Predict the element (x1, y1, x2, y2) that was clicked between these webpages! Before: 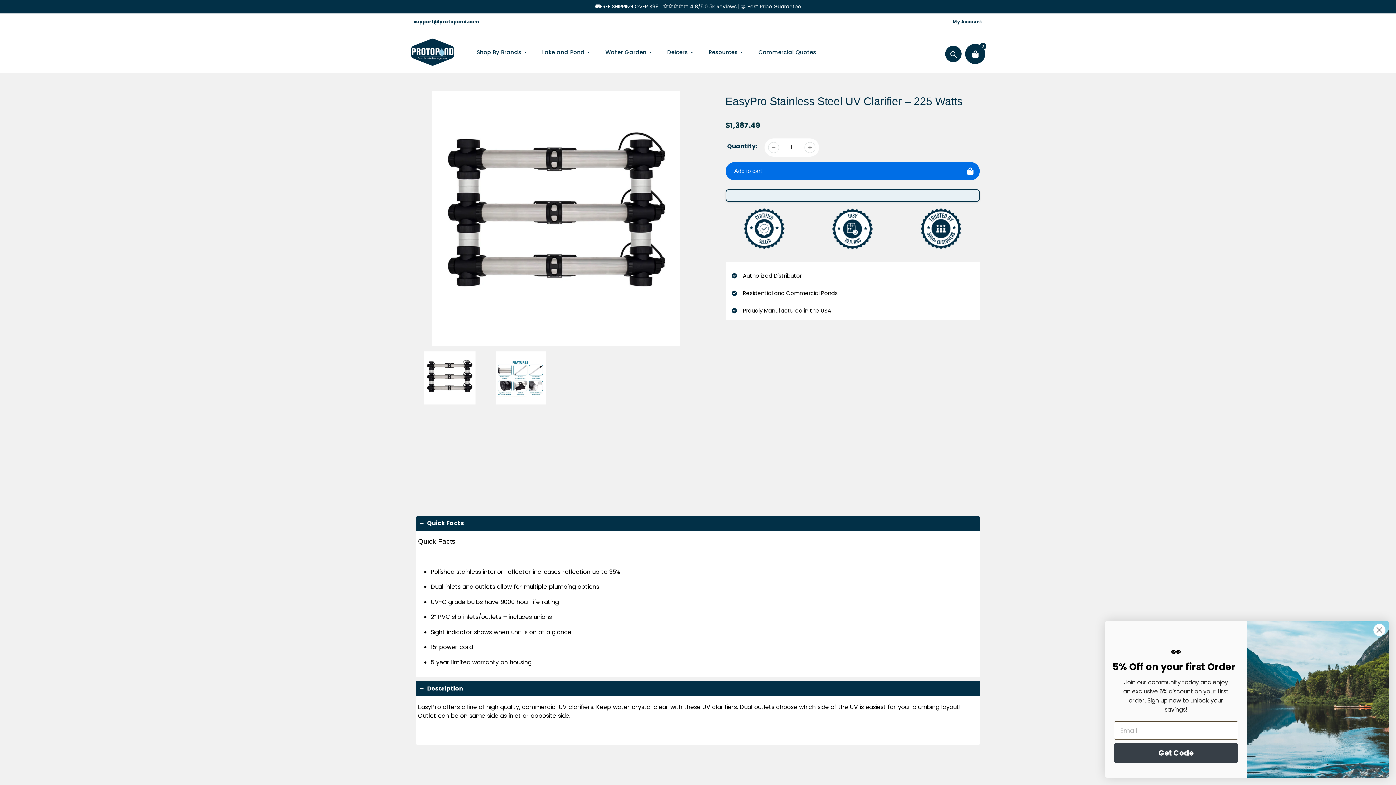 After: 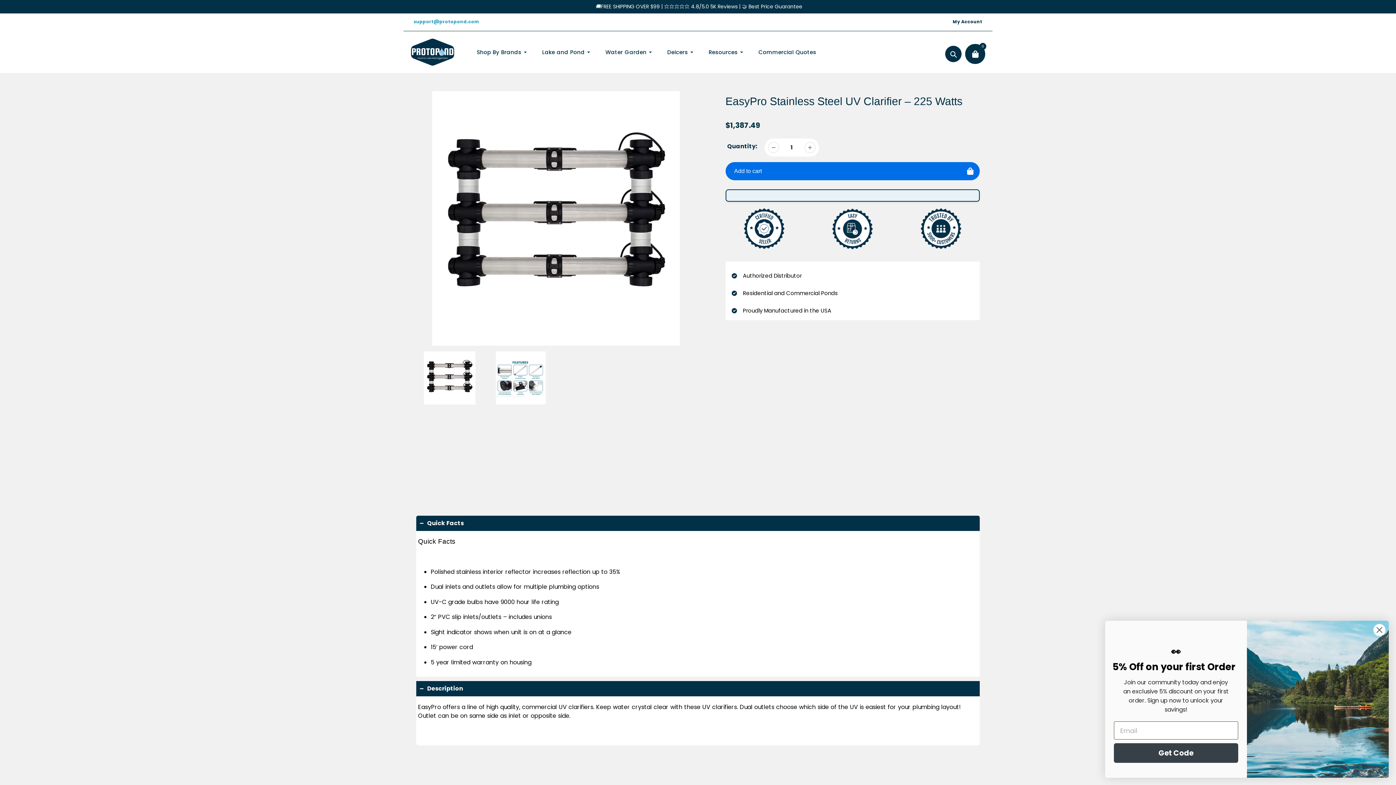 Action: bbox: (410, 18, 482, 26) label: support@protopond.com